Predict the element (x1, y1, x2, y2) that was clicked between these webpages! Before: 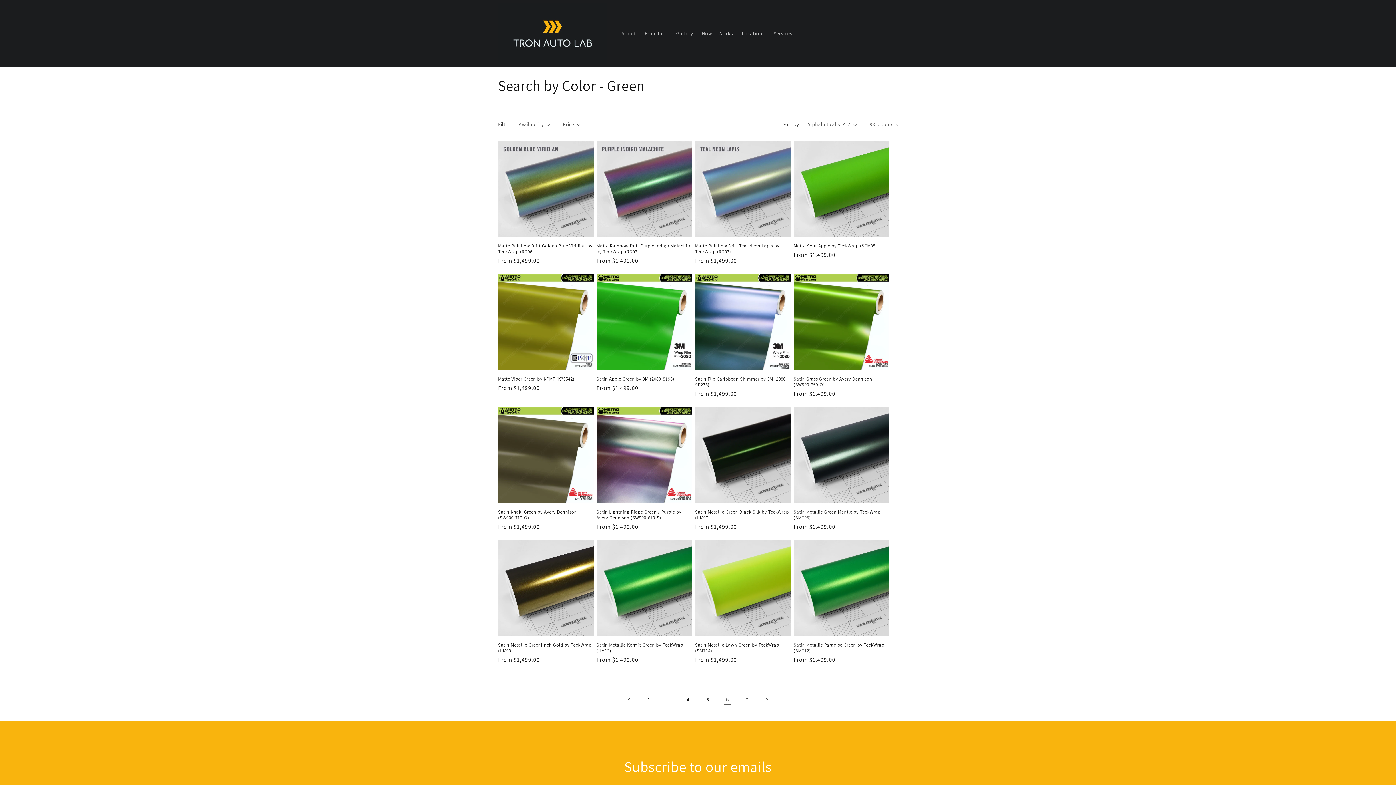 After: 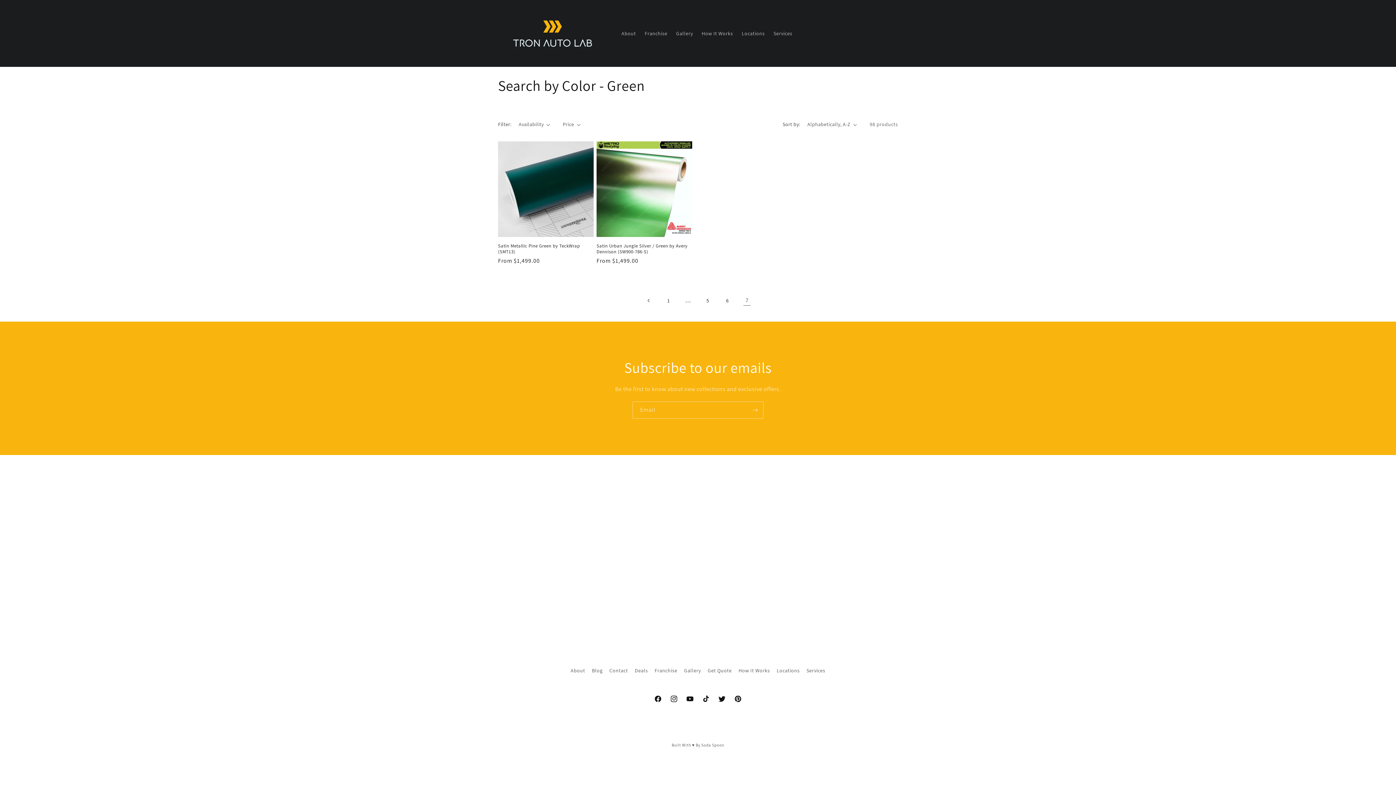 Action: bbox: (758, 692, 774, 708) label: Next page